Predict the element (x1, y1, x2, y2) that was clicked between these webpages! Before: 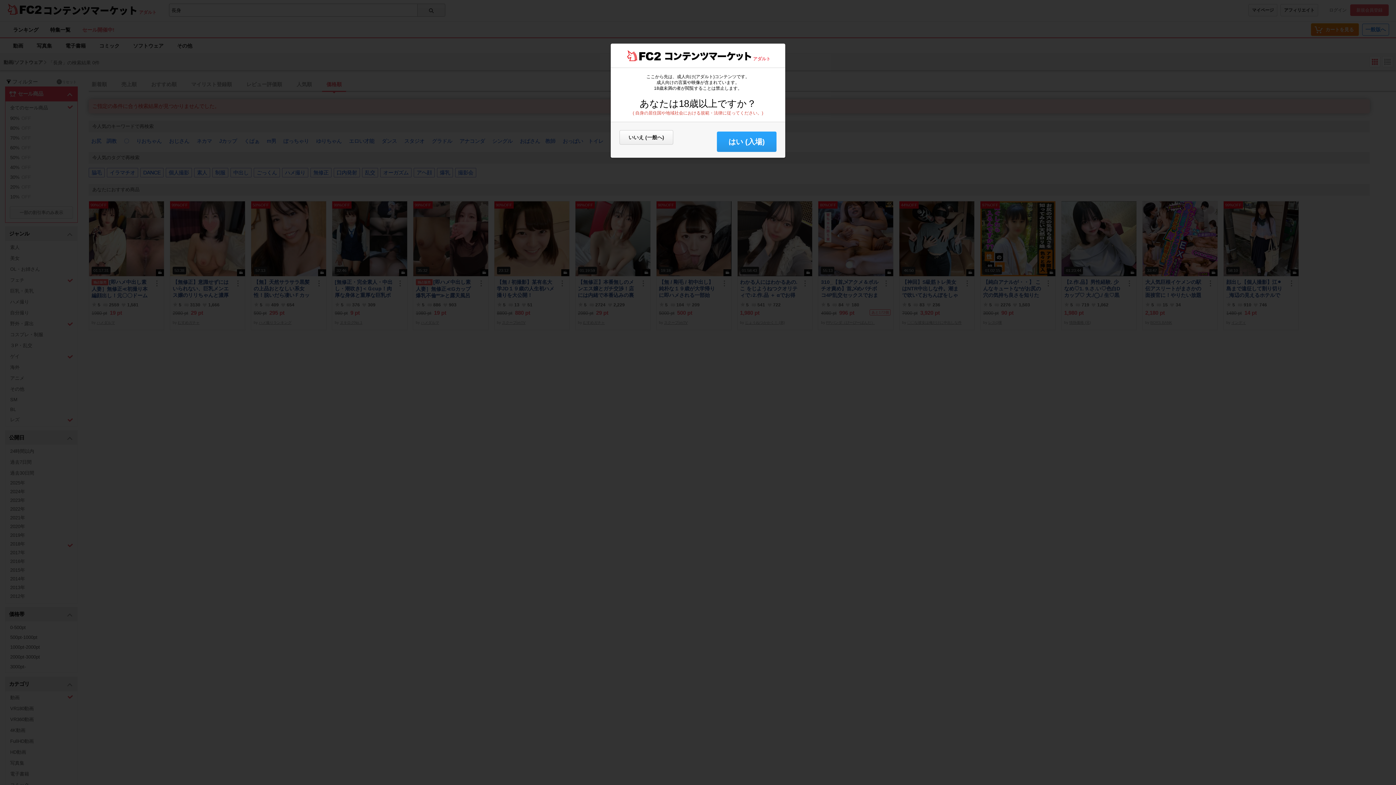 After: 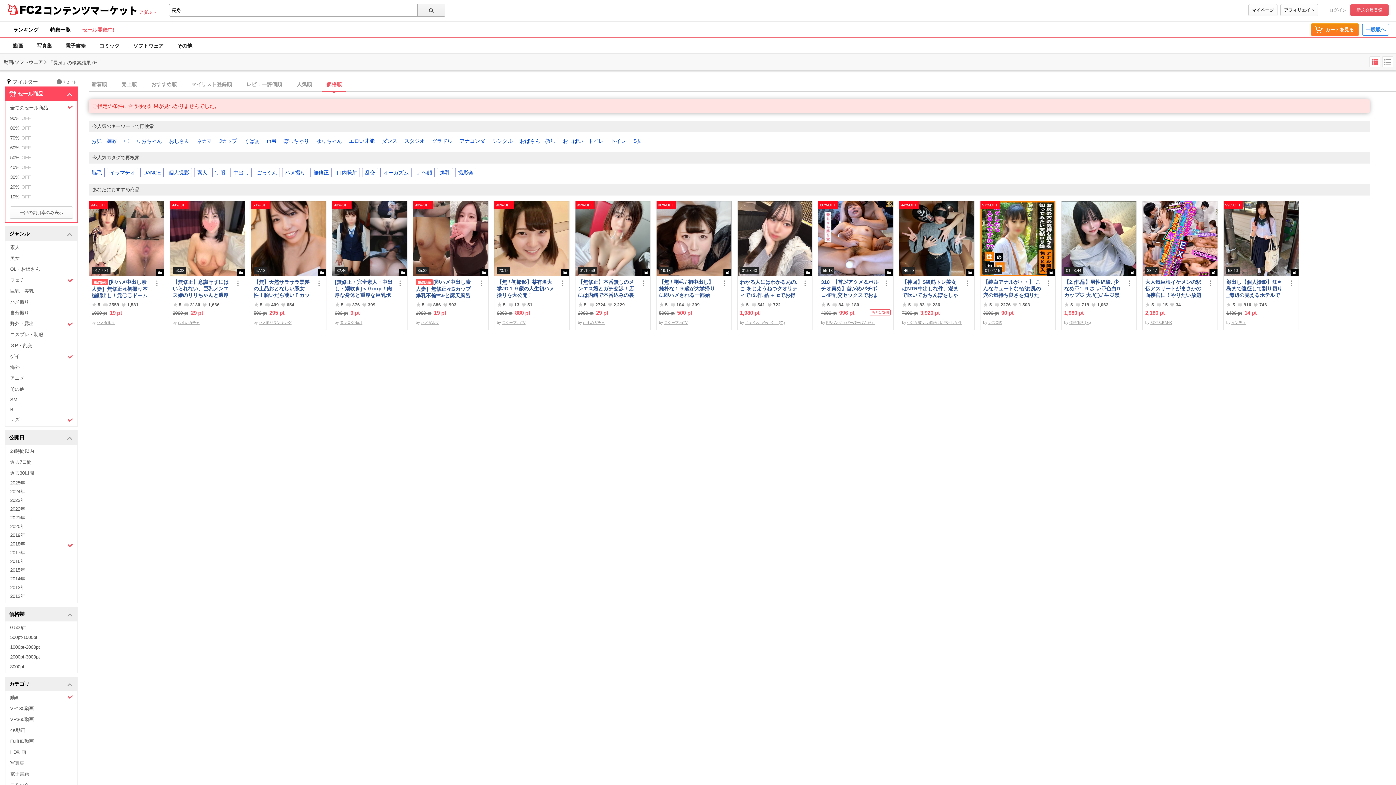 Action: bbox: (717, 131, 776, 152) label: はい (入場)